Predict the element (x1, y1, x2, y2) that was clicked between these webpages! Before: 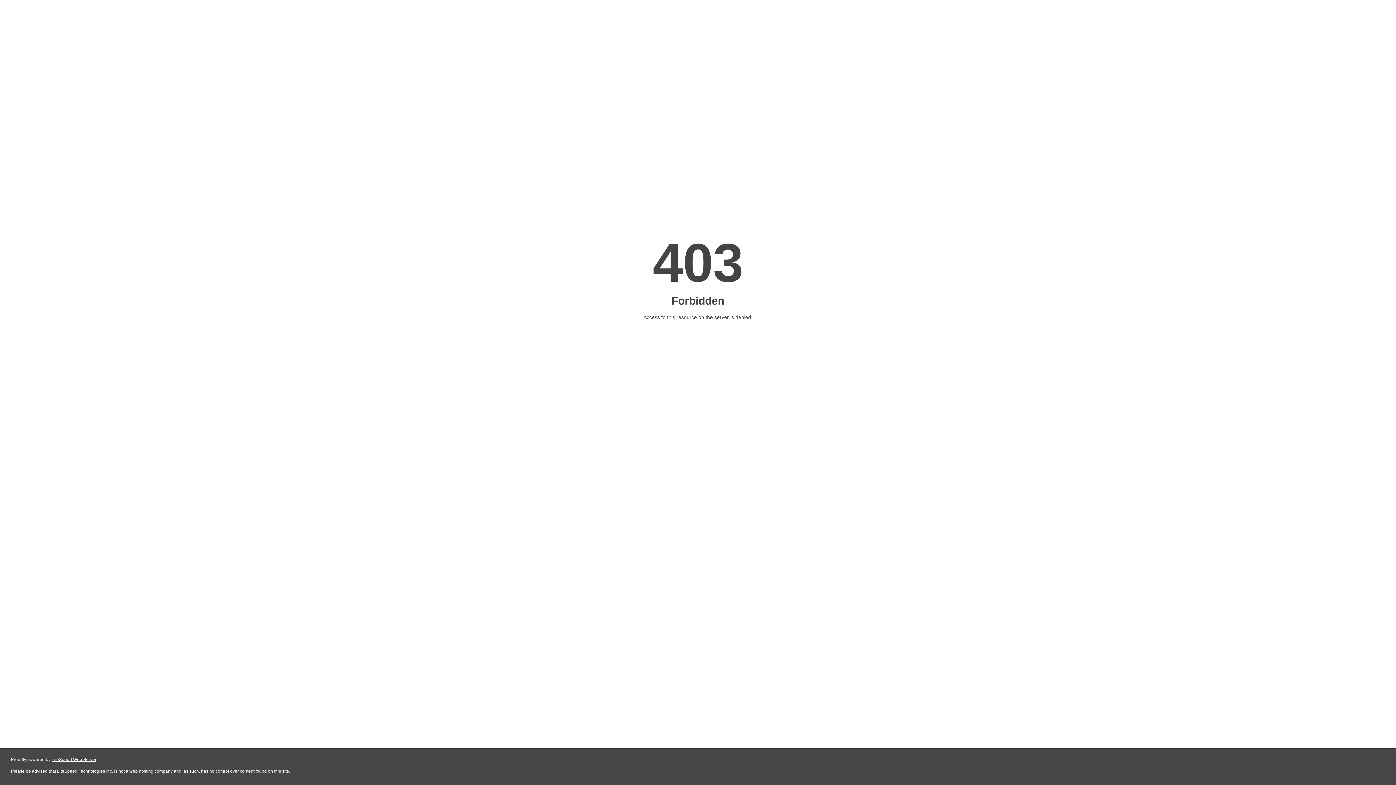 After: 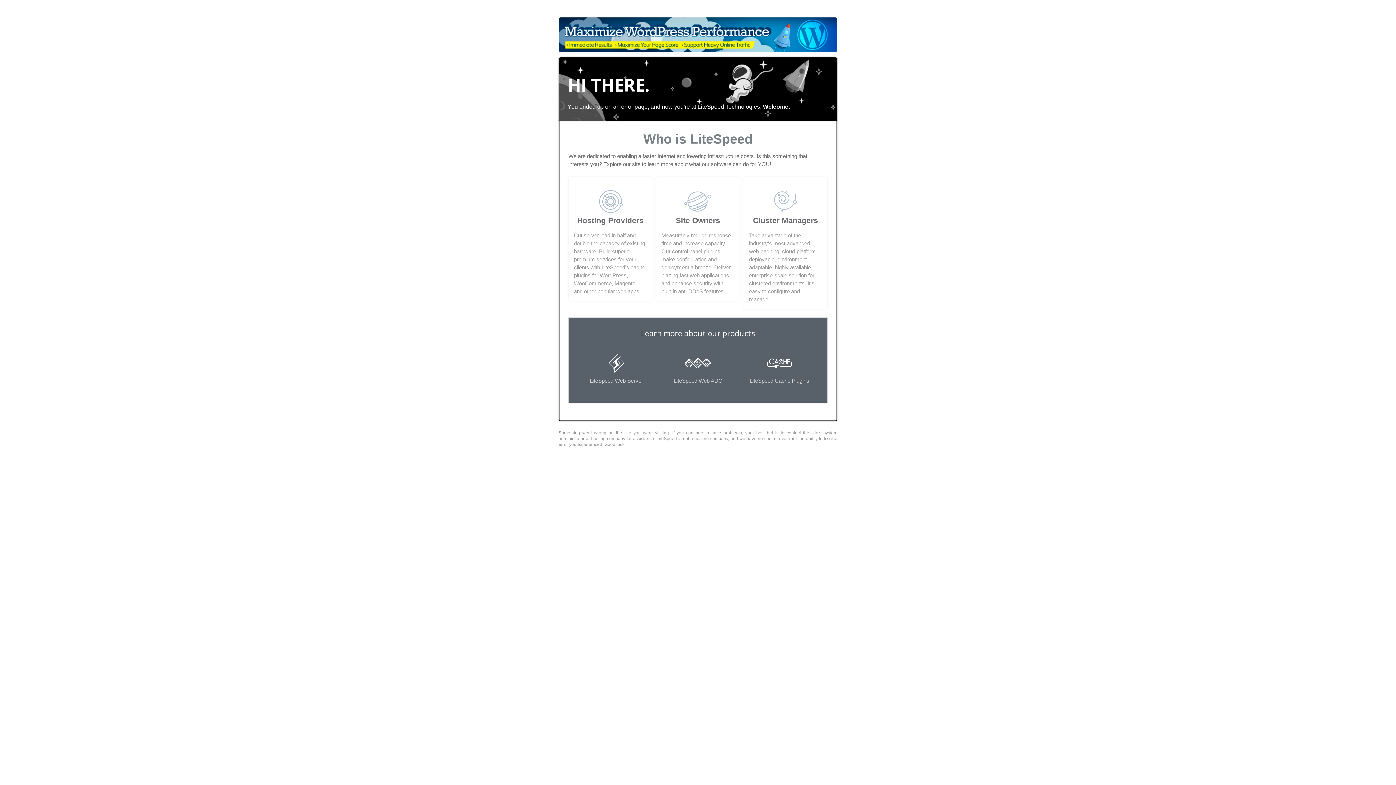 Action: label: LiteSpeed Web Server bbox: (51, 757, 96, 762)